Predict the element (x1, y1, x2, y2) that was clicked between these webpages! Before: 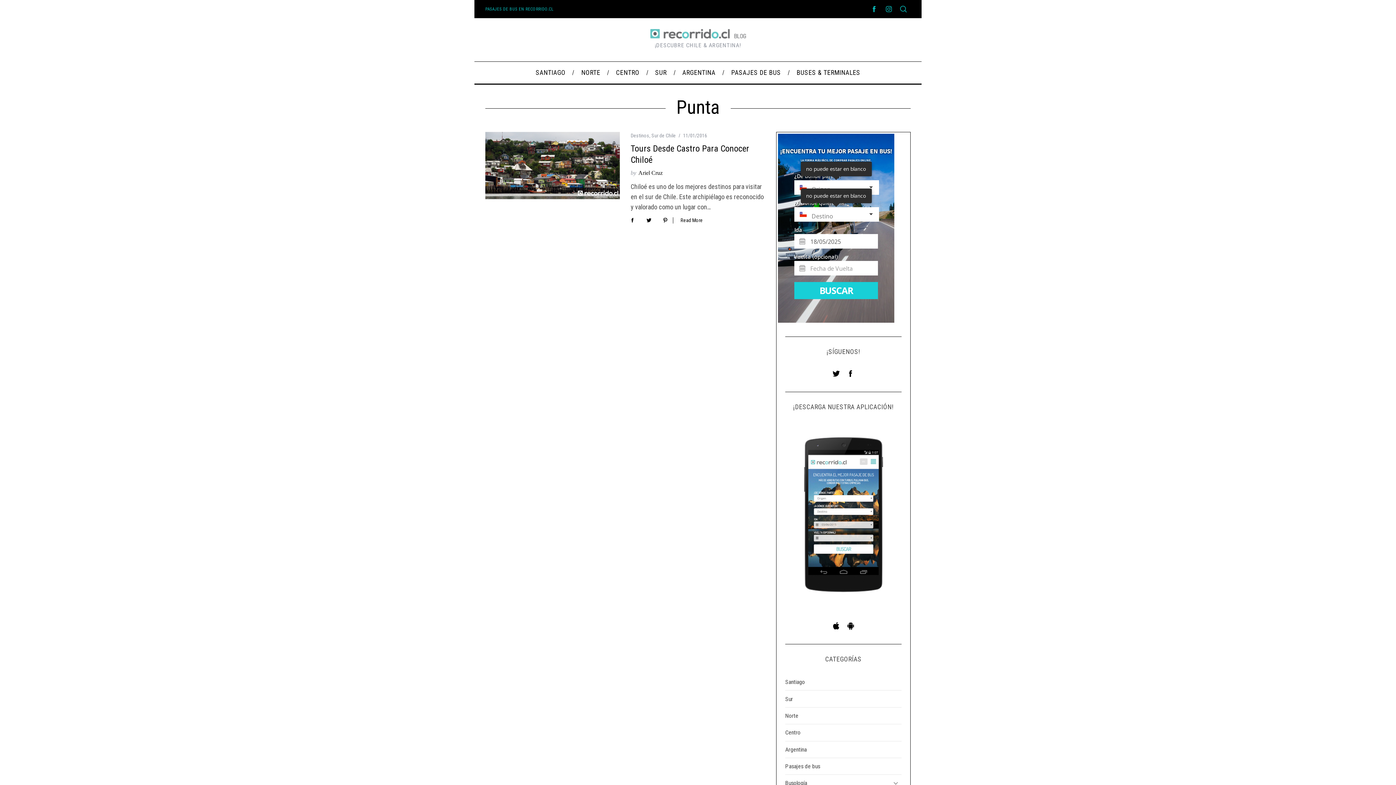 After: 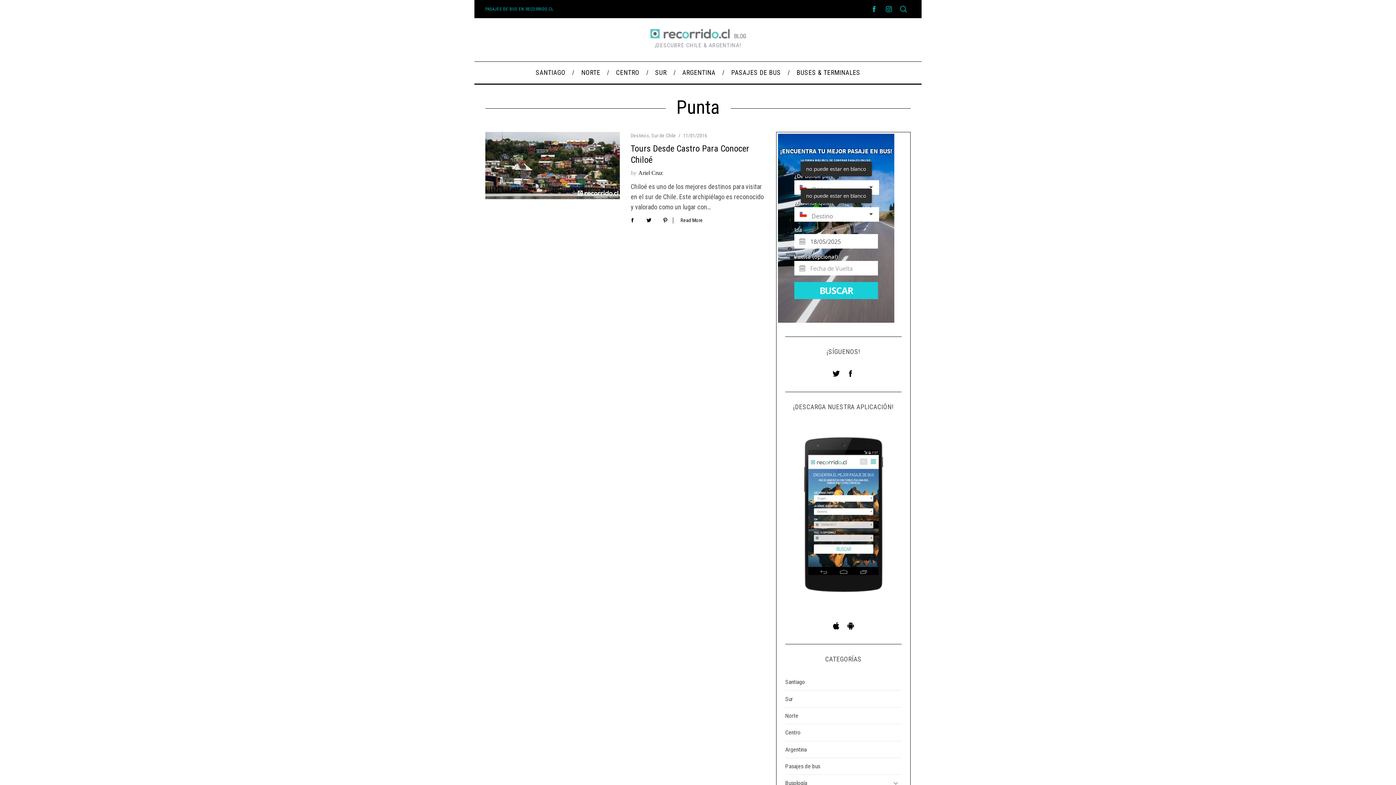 Action: bbox: (843, 366, 858, 381)